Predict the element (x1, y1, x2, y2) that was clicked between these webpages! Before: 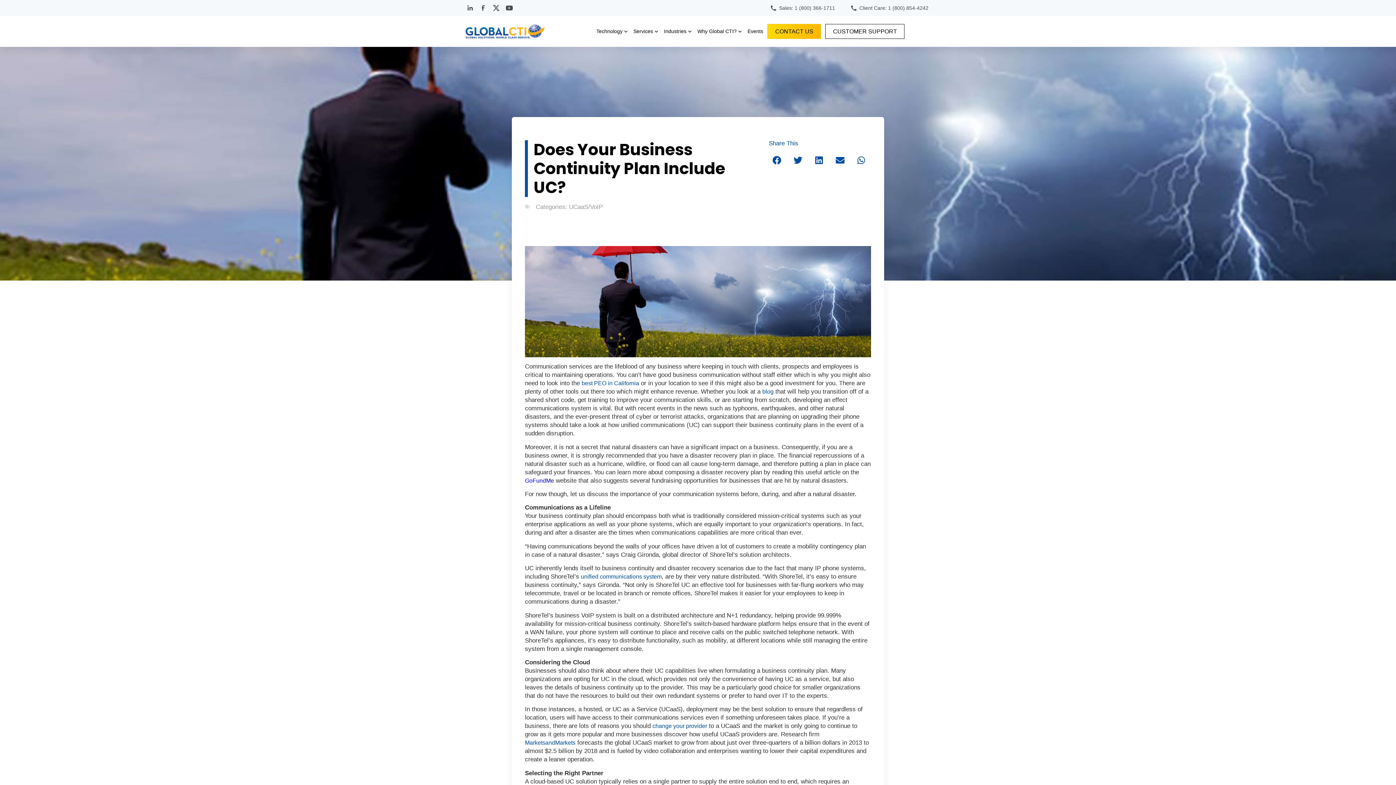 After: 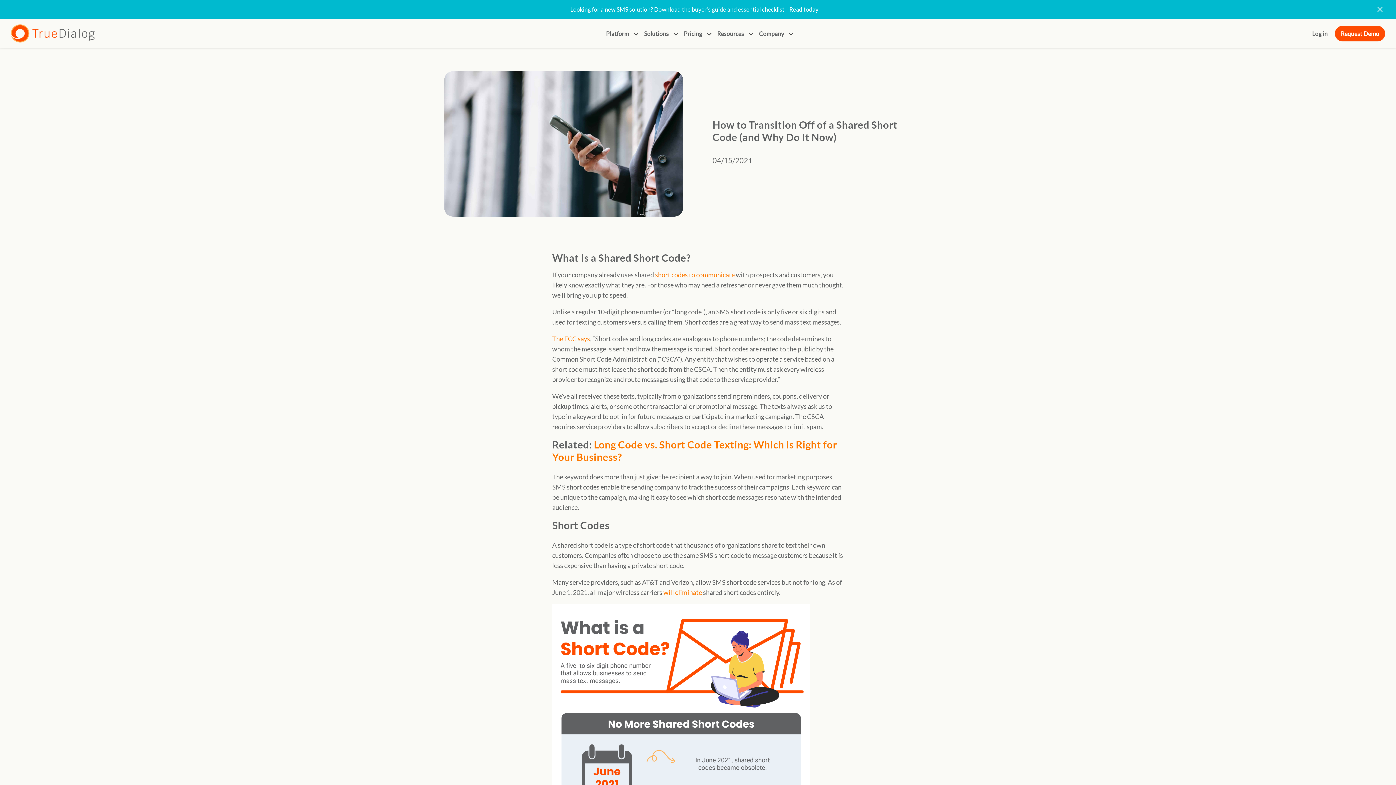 Action: bbox: (762, 388, 773, 394) label: blog